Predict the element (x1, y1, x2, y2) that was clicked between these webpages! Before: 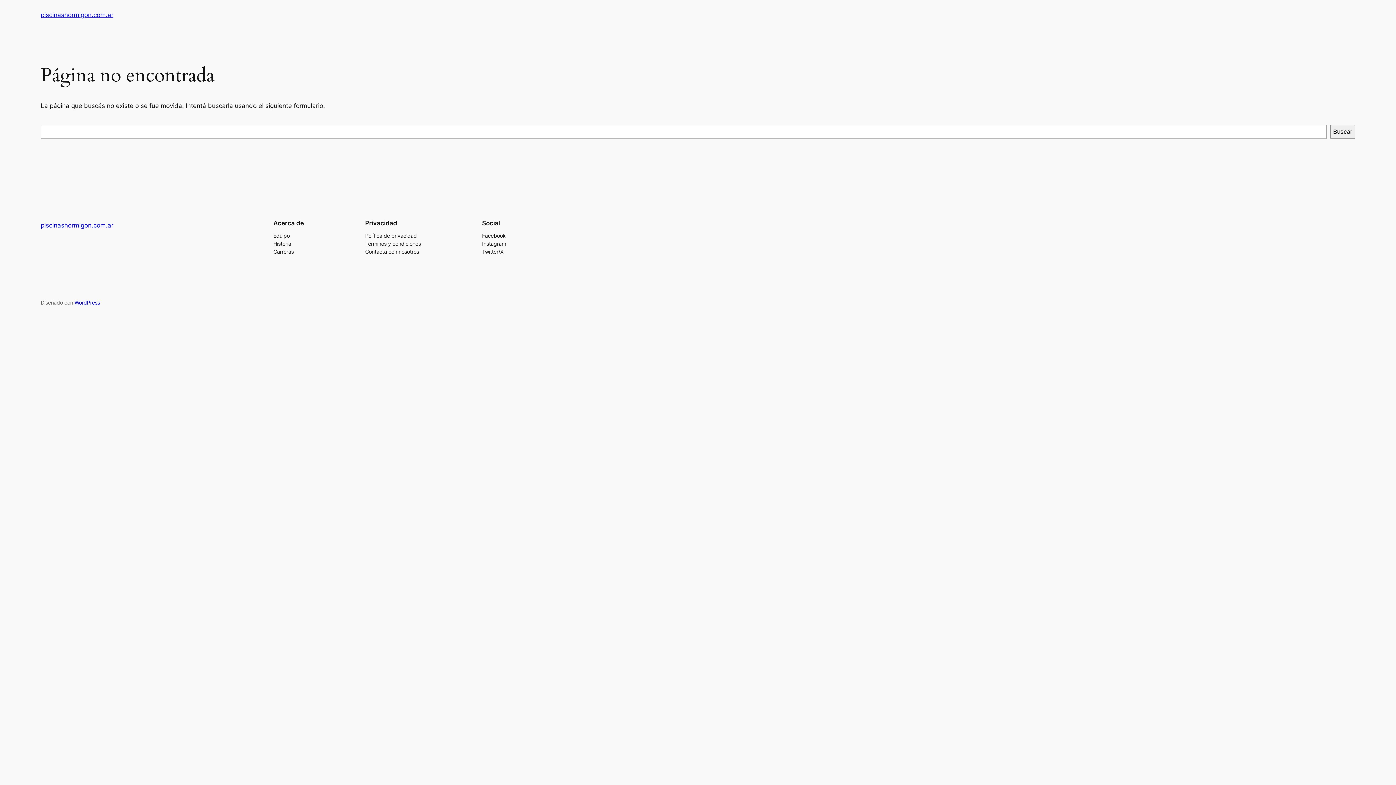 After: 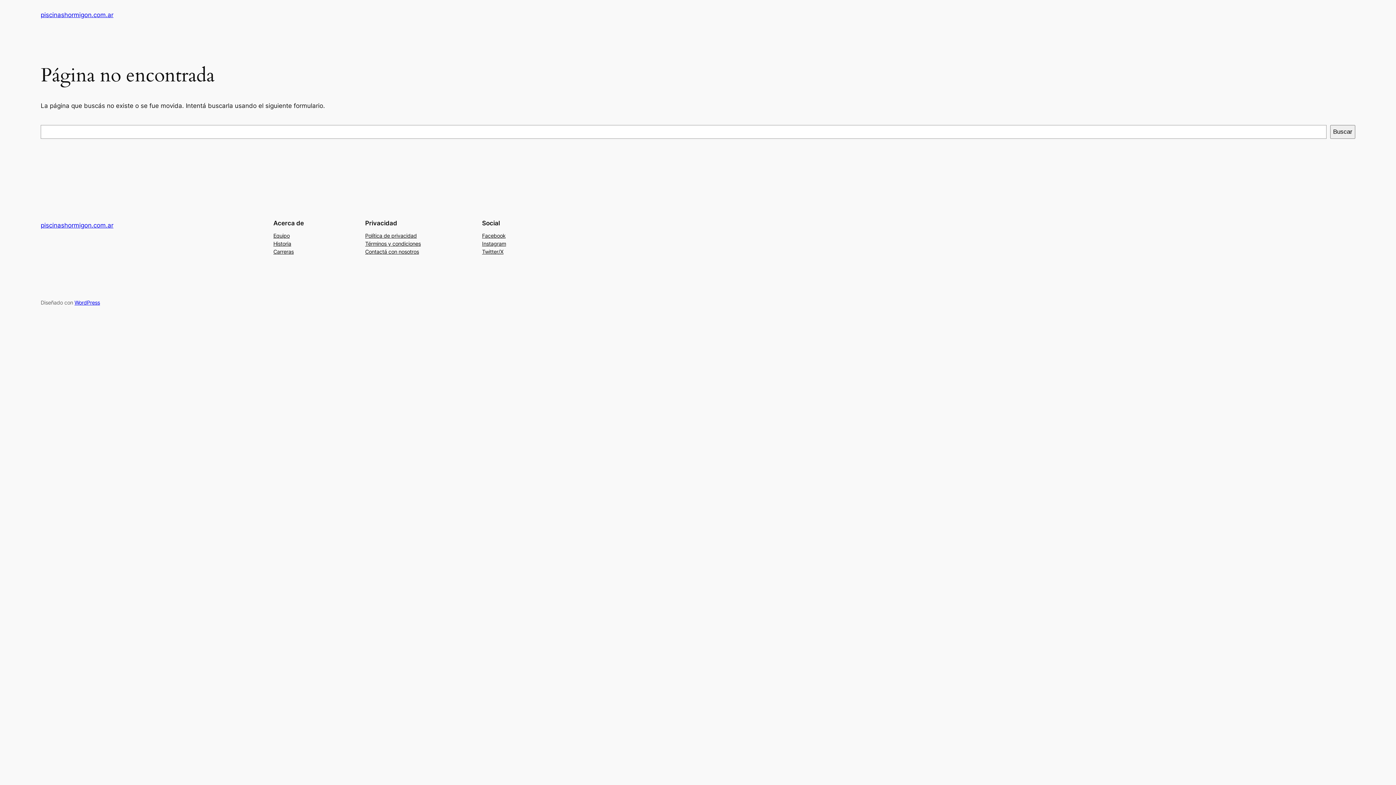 Action: bbox: (482, 231, 505, 239) label: Facebook